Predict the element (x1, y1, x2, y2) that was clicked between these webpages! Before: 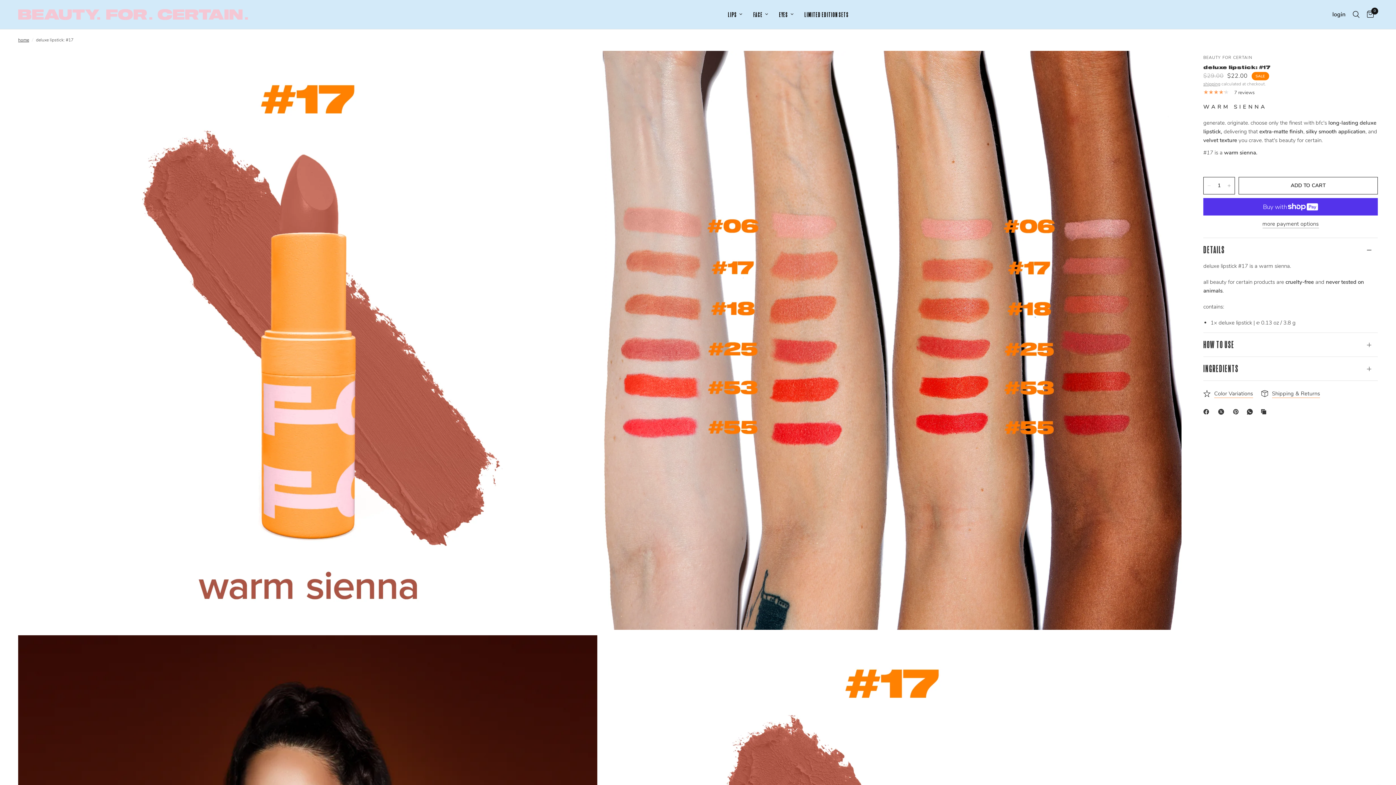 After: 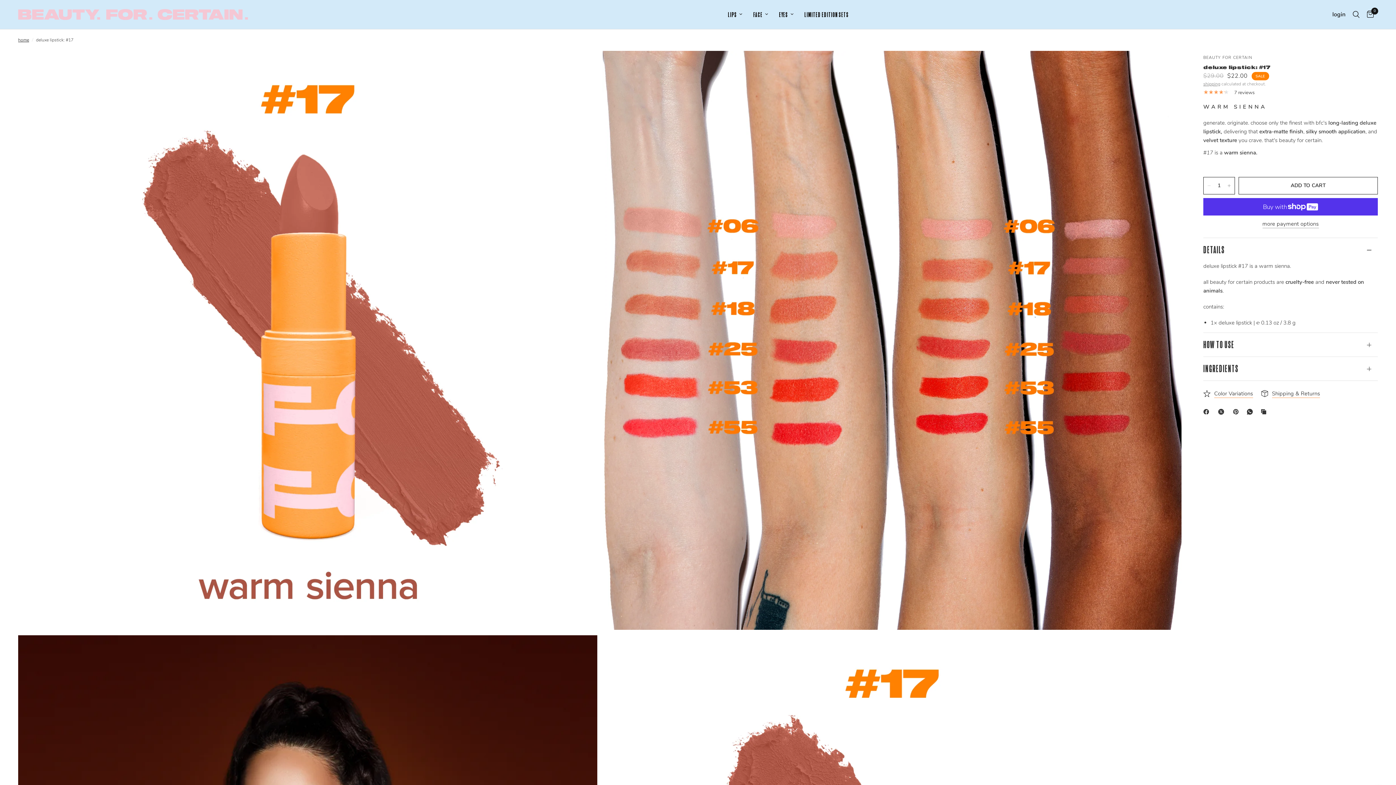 Action: label: X bbox: (1218, 407, 1227, 416)